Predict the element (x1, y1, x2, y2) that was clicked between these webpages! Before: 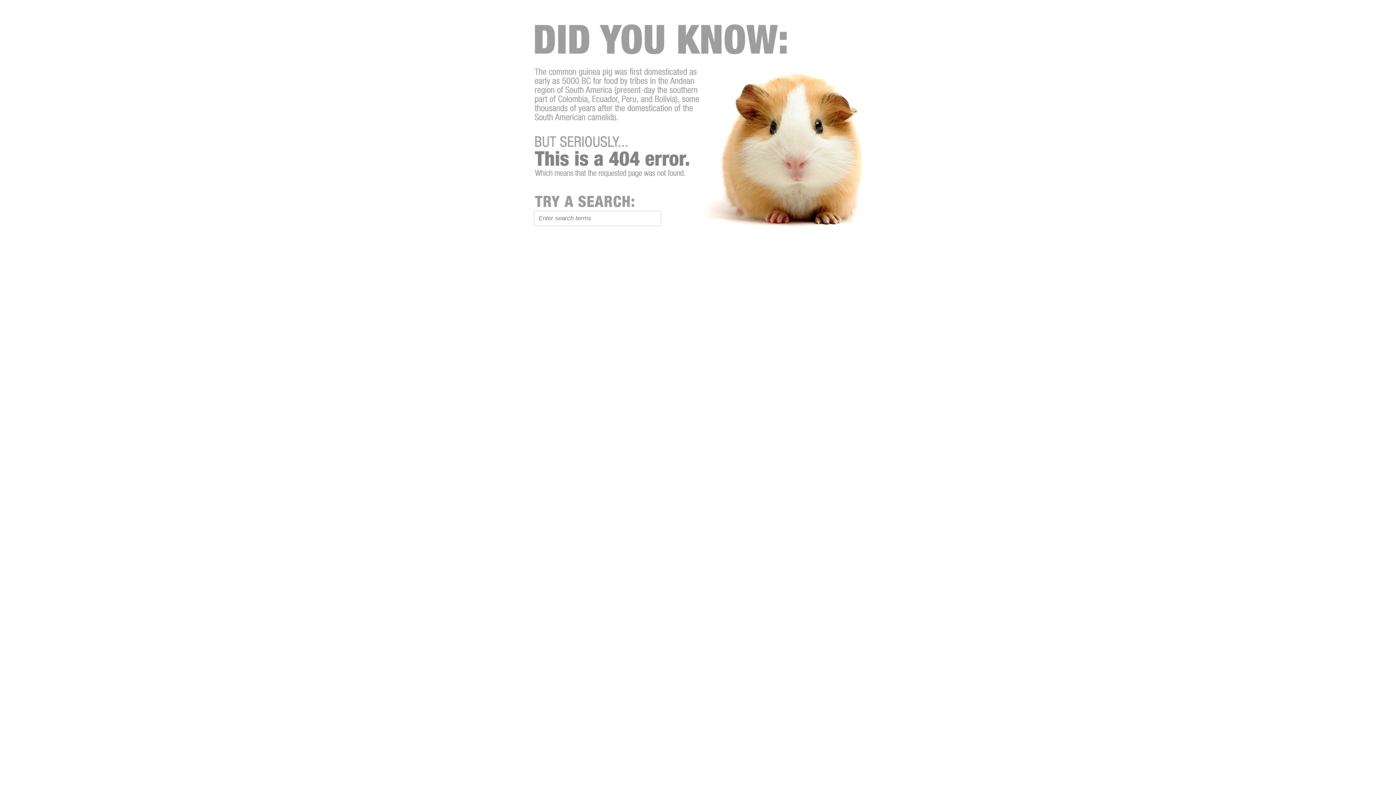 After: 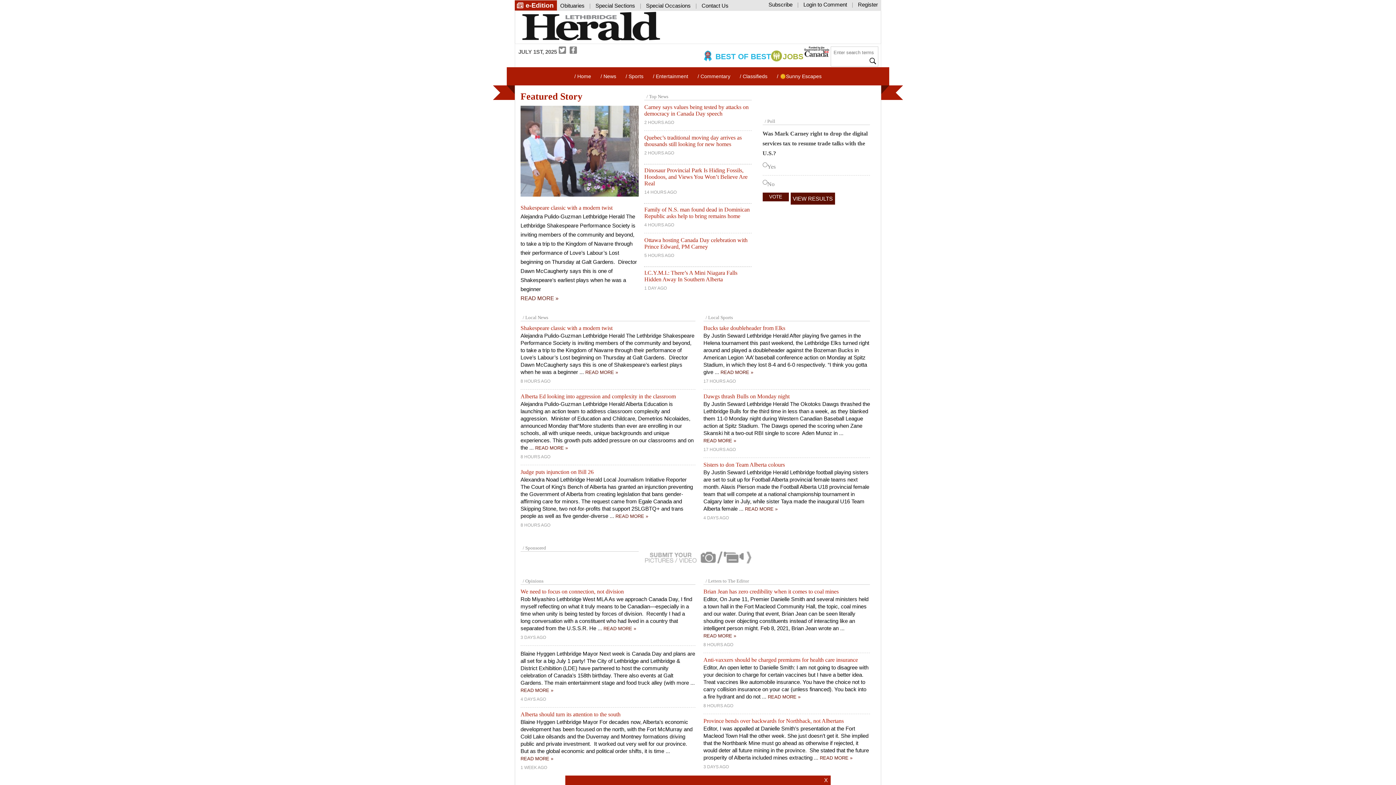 Action: bbox: (529, 335, 678, 341)